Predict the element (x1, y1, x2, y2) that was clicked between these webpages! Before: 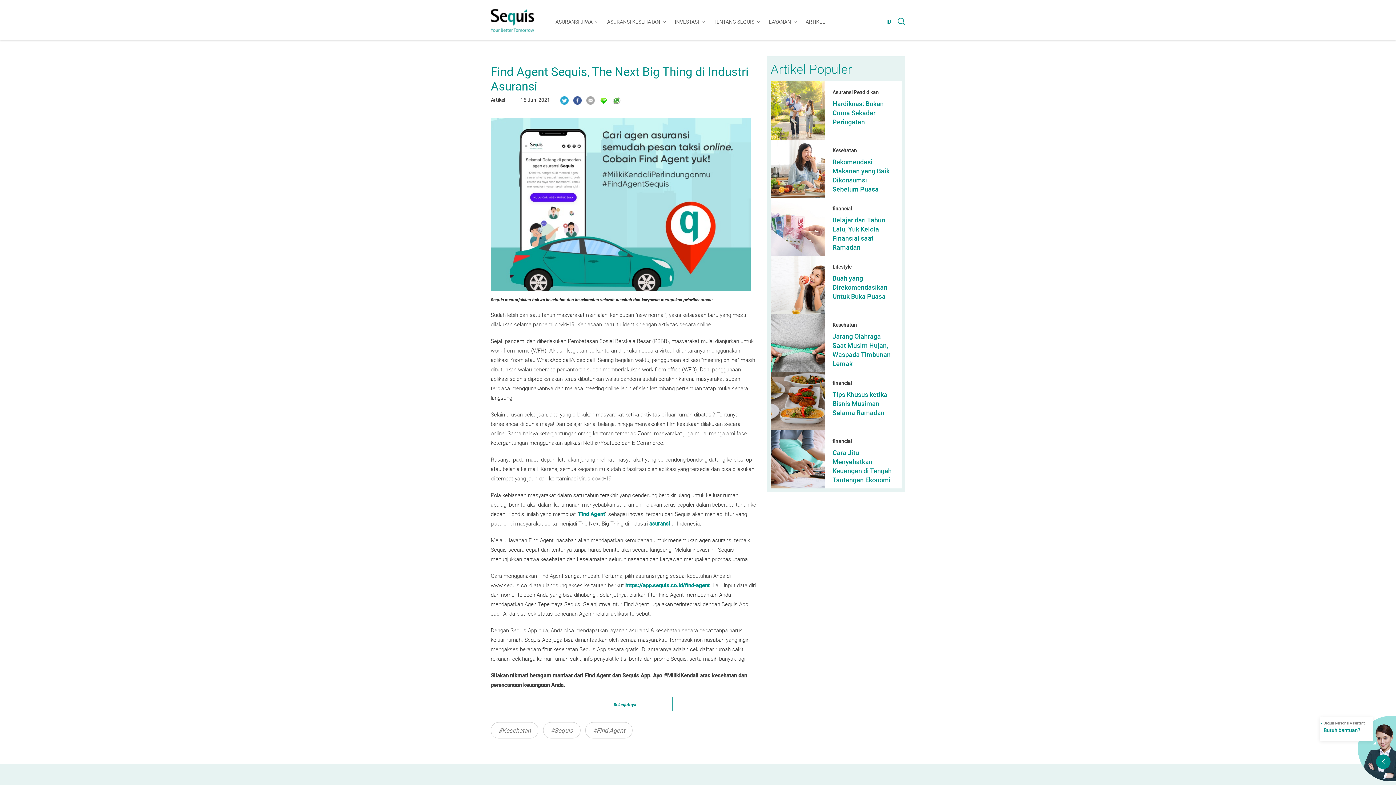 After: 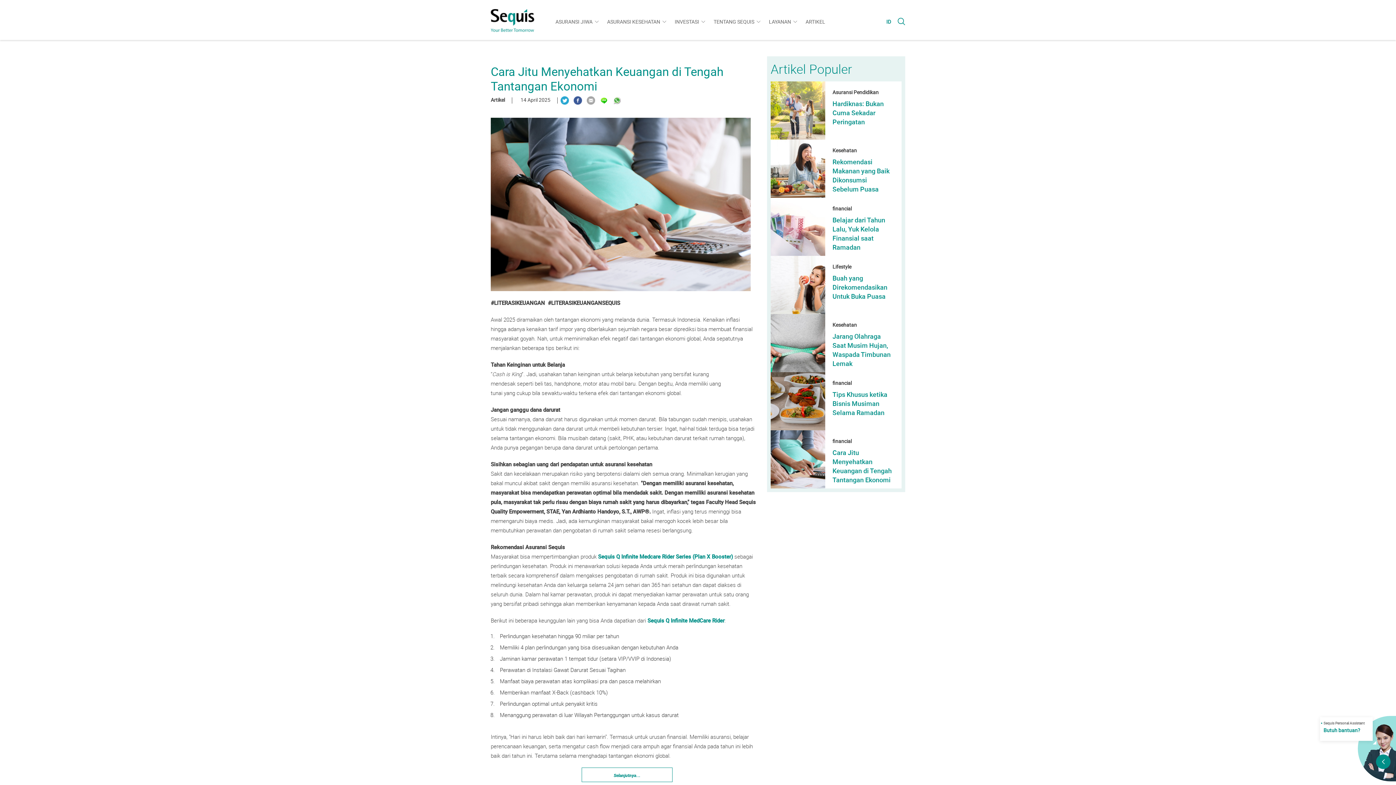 Action: bbox: (832, 448, 891, 484) label: Cara Jitu Menyehatkan Keuangan di Tengah Tantangan Ekonomi